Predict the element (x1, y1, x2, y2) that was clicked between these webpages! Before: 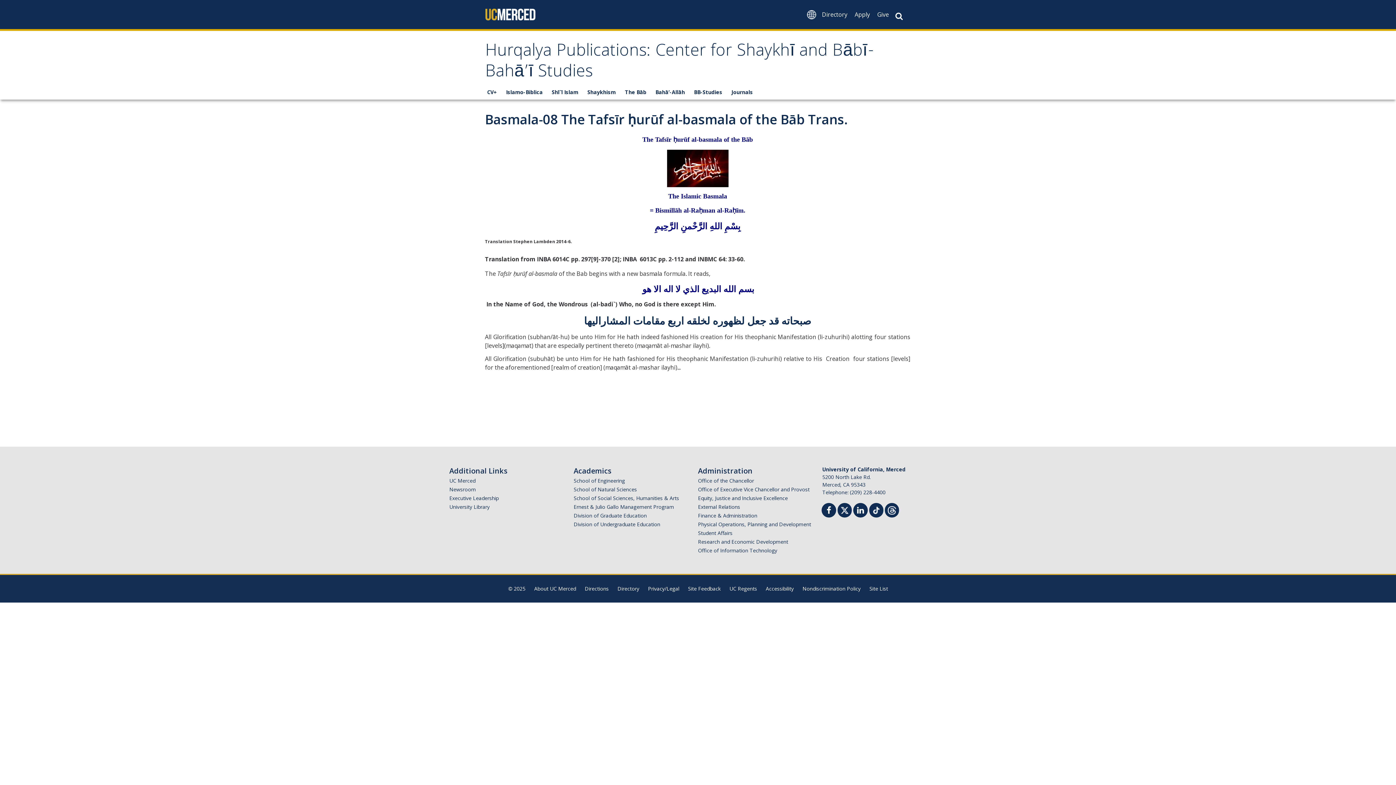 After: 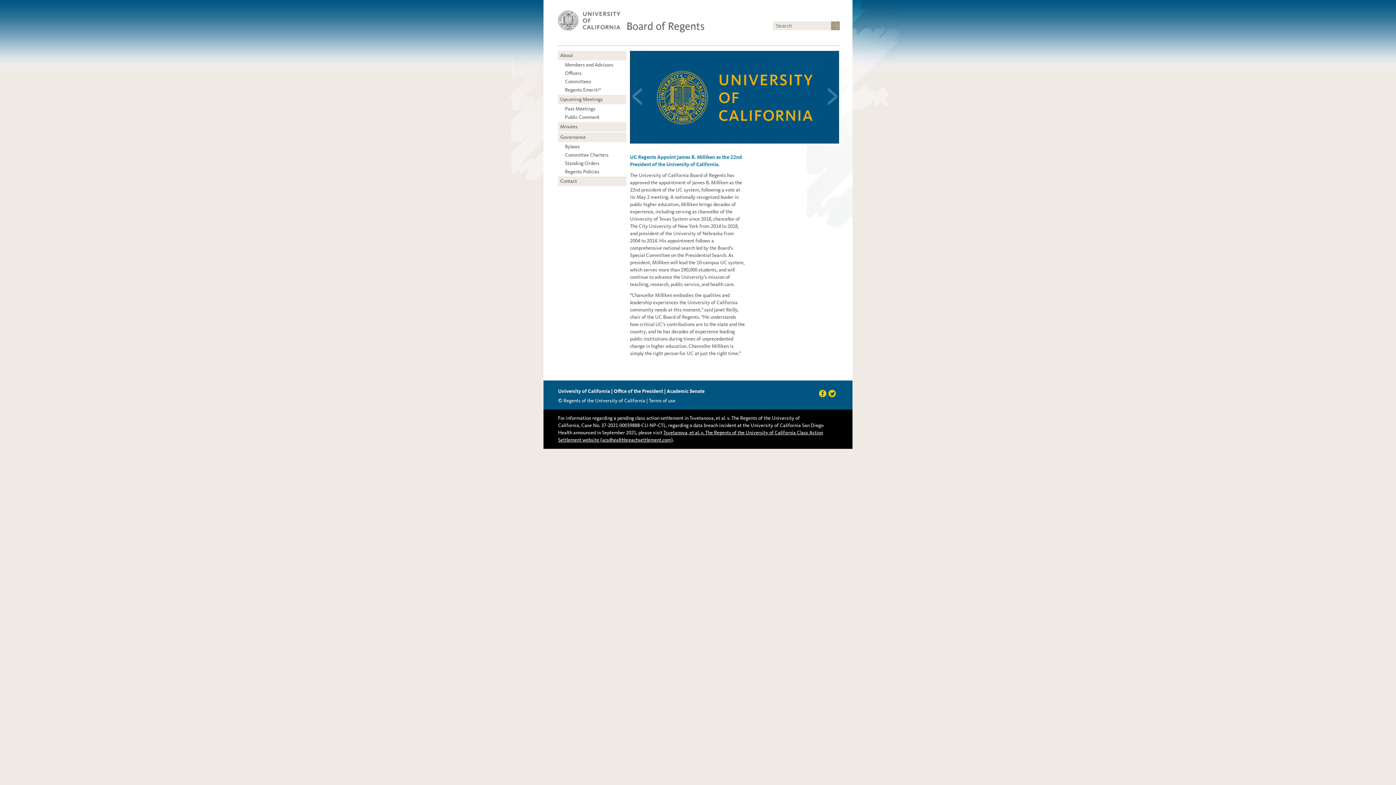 Action: bbox: (729, 585, 757, 592) label: UC Regents